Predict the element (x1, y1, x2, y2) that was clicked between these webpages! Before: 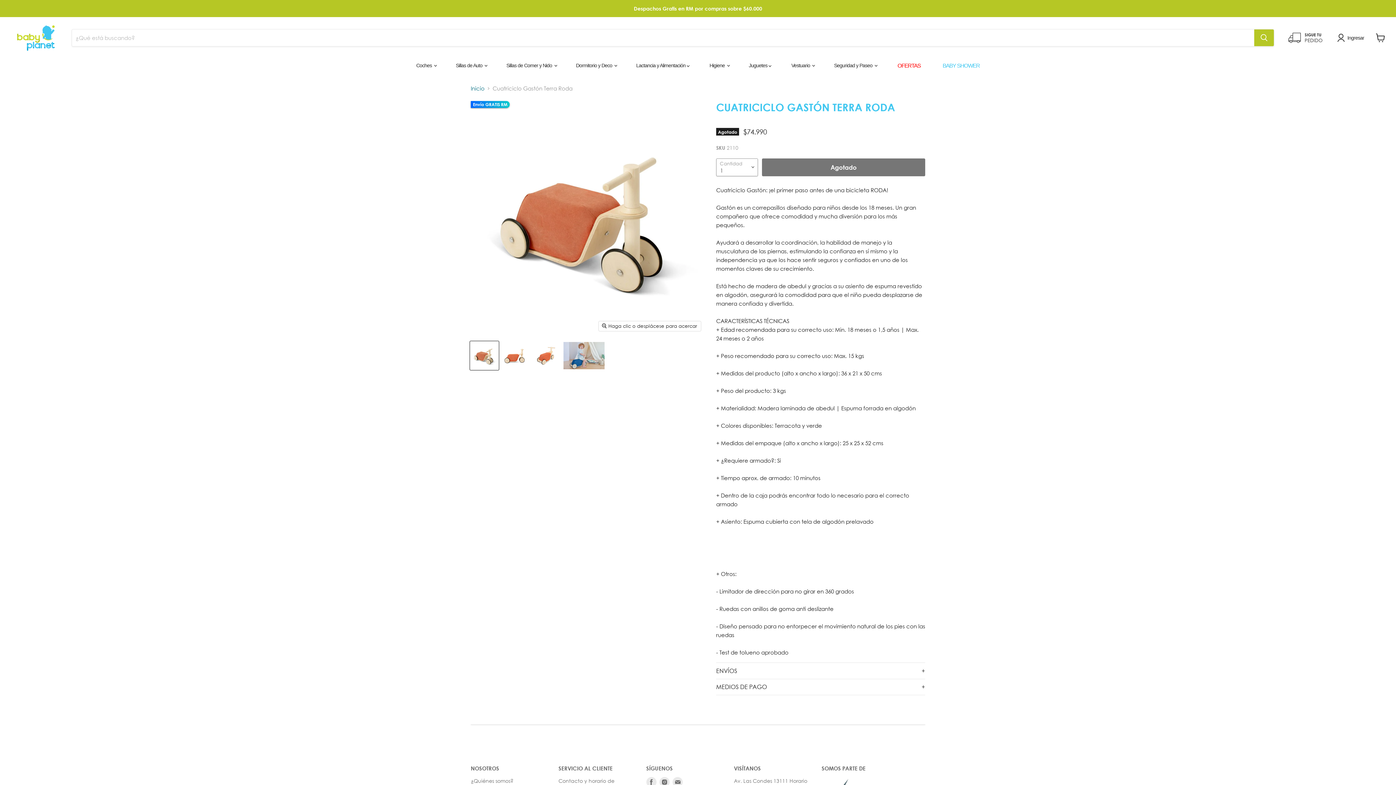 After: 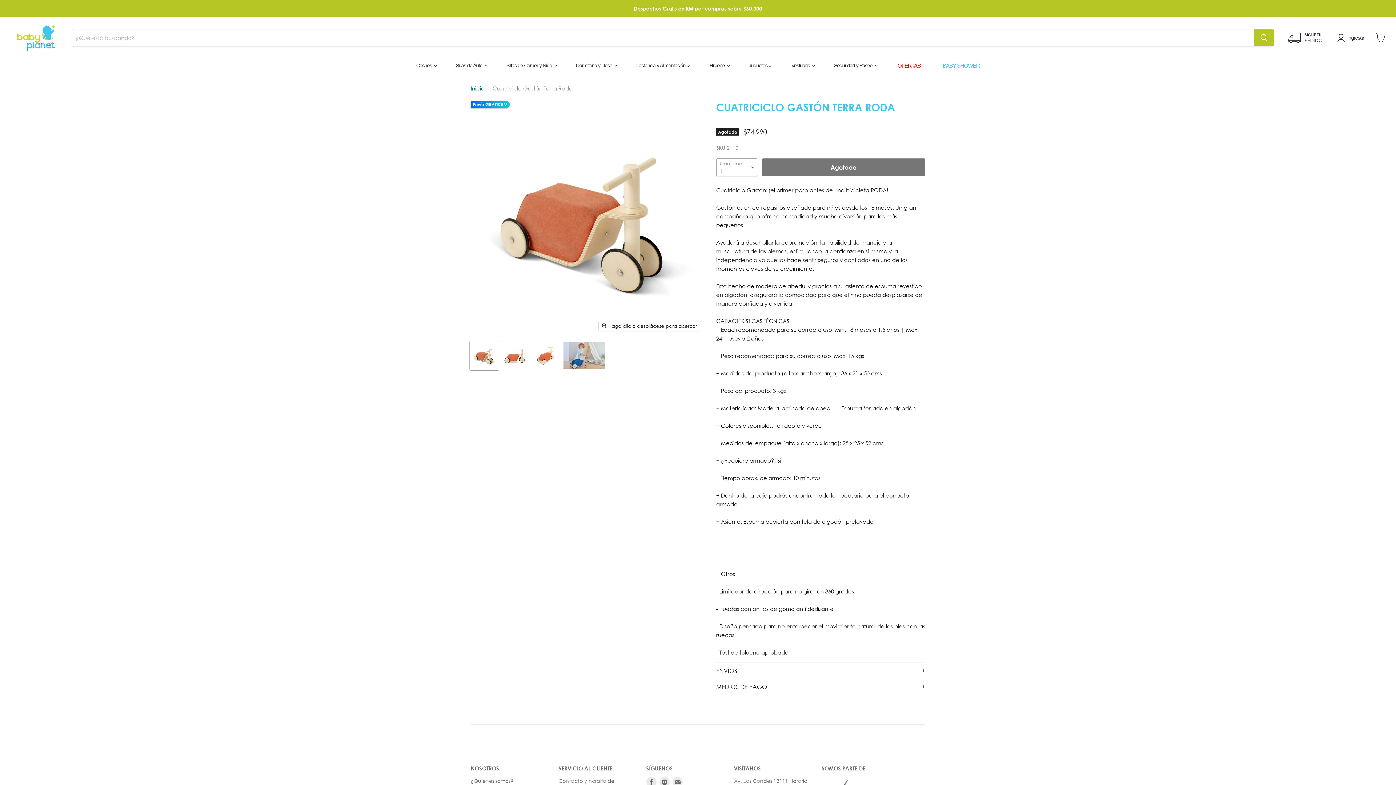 Action: bbox: (470, 341, 498, 370) label: Cuatriciclo Gastón Terra Roda miniatura